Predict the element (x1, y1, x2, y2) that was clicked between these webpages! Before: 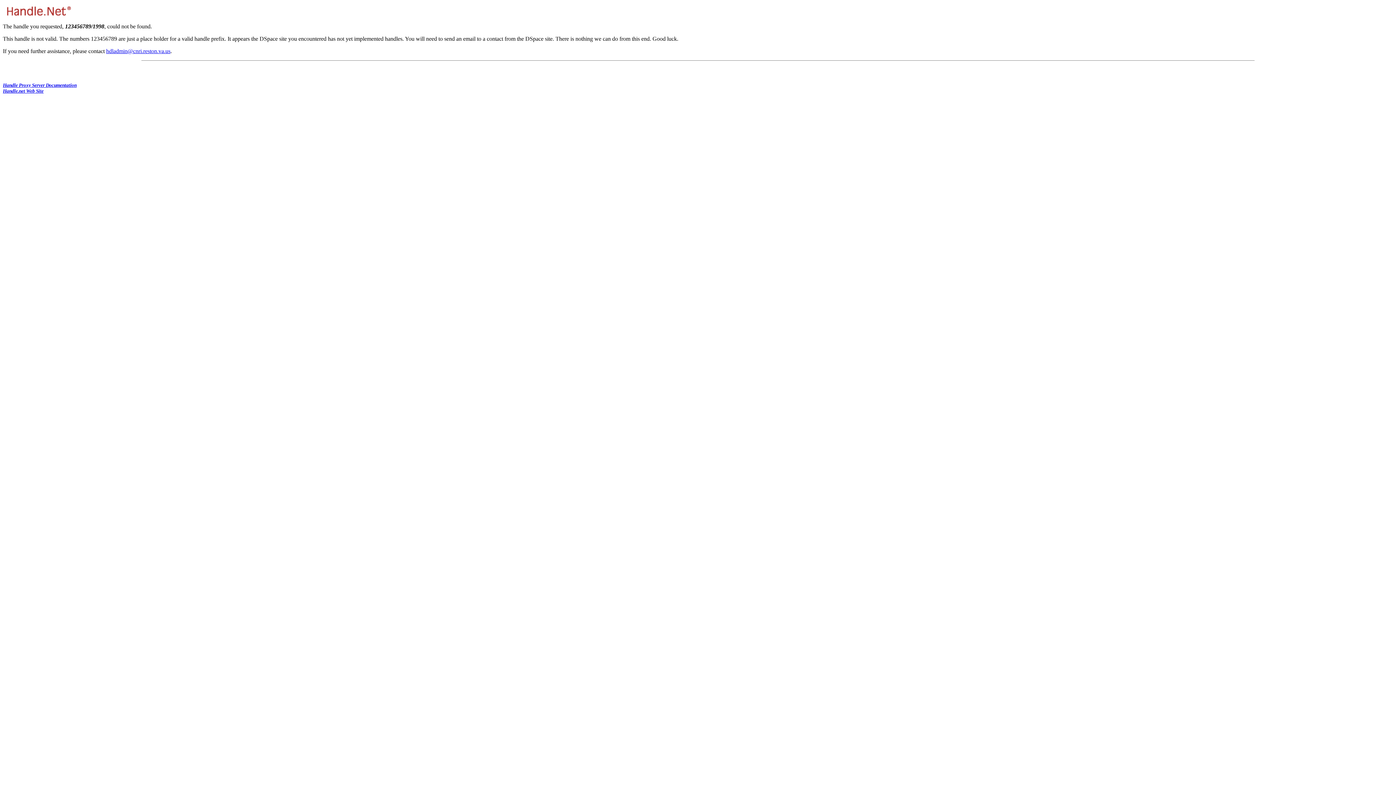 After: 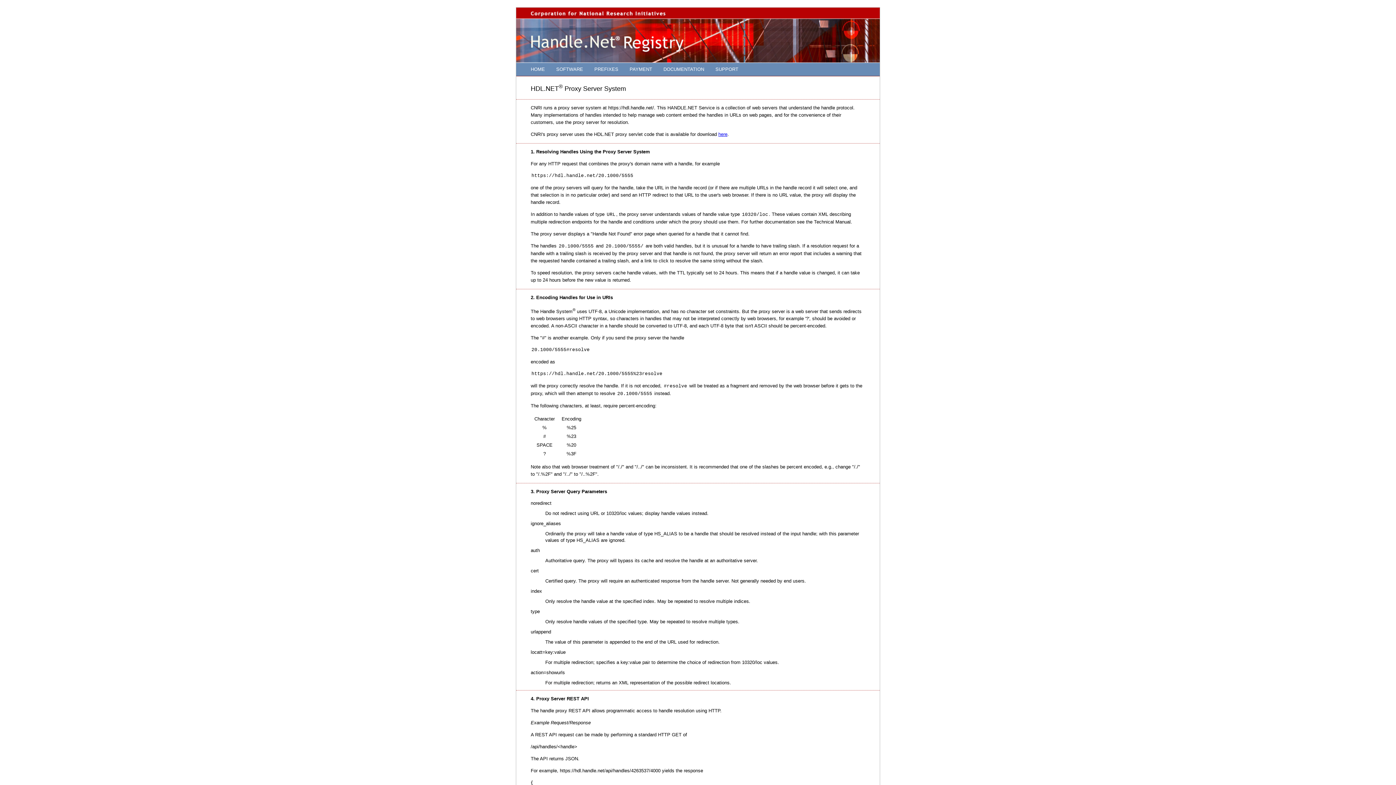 Action: label: Handle Proxy Server Documentation bbox: (2, 82, 76, 88)